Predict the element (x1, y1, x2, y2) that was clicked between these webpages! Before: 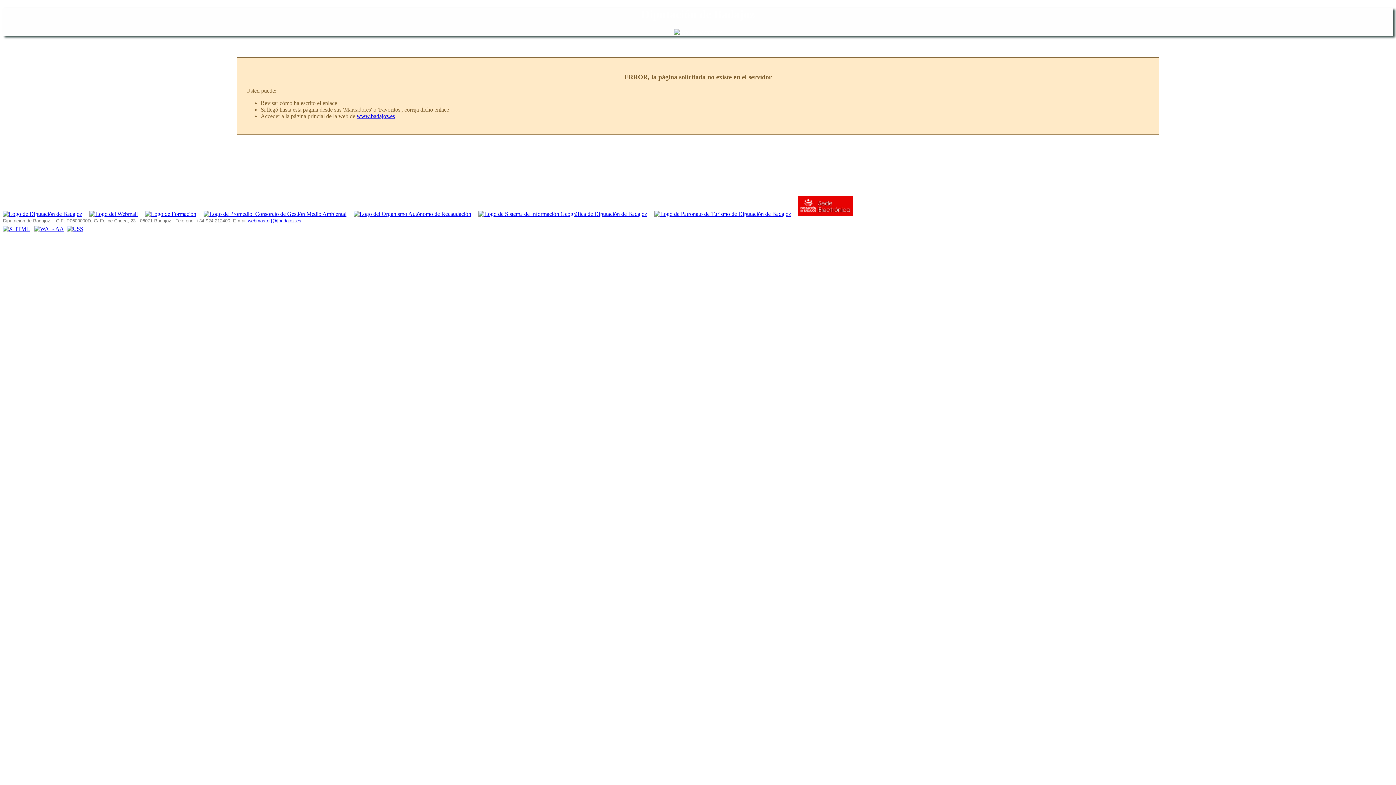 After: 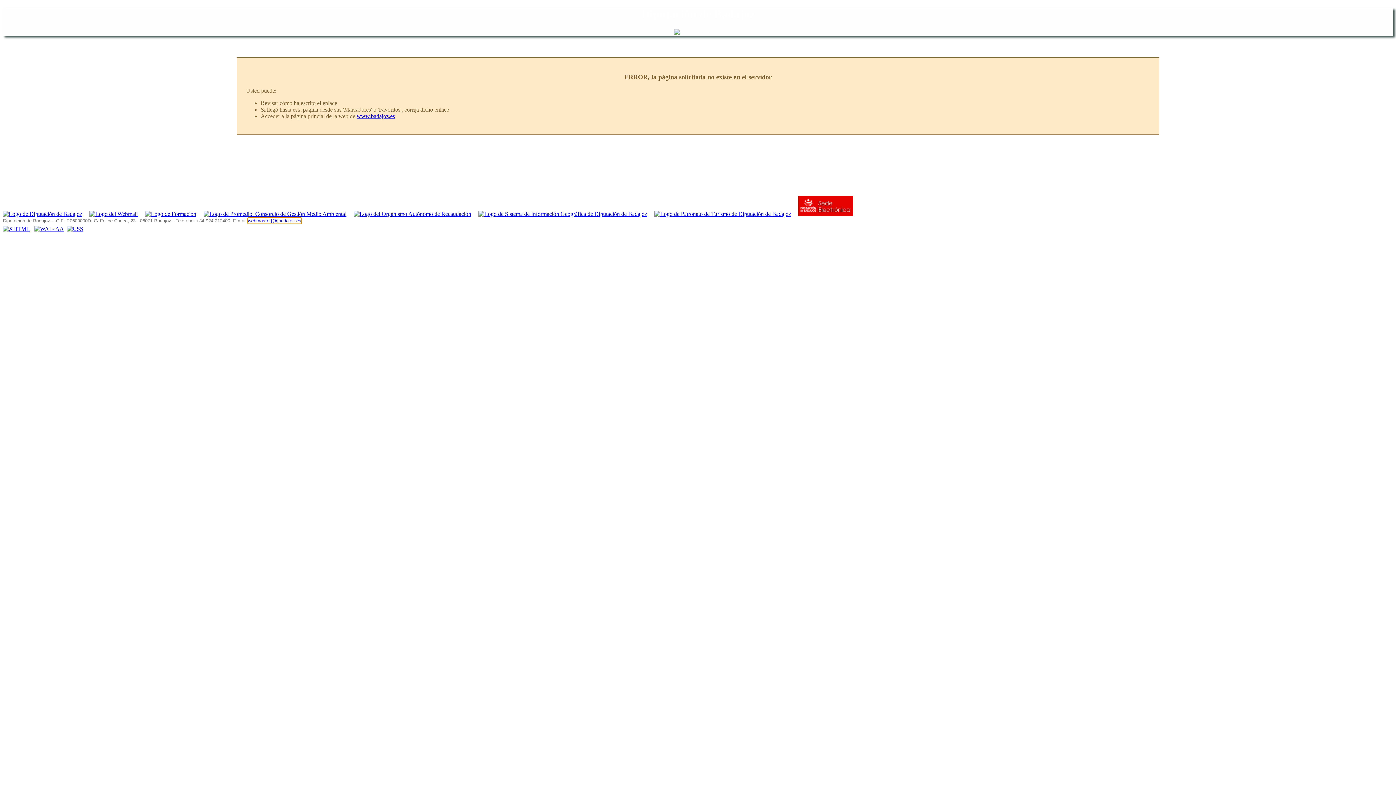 Action: bbox: (248, 218, 301, 223) label: webmaster[@]badajoz.es